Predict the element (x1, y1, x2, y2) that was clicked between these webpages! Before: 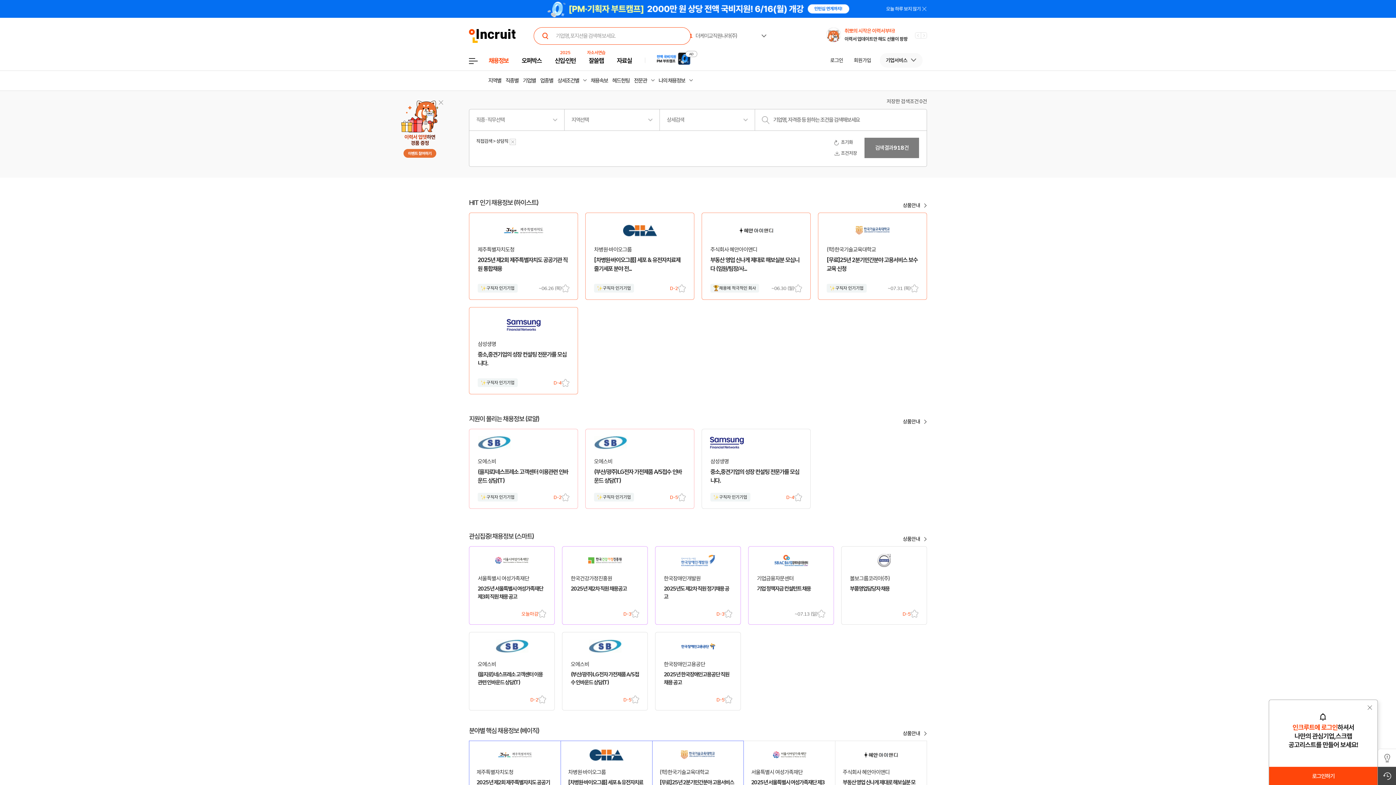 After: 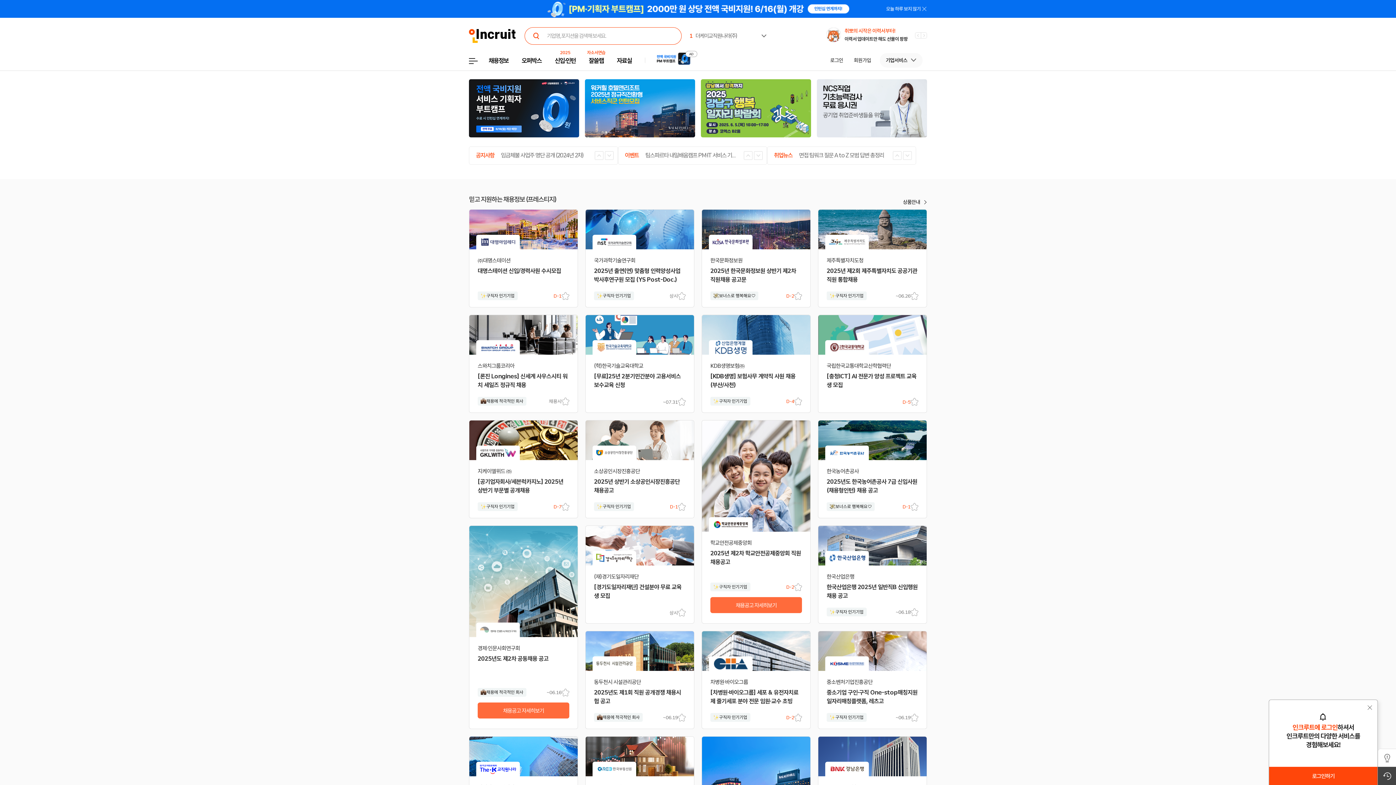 Action: label: 검색 bbox: (537, 27, 553, 44)